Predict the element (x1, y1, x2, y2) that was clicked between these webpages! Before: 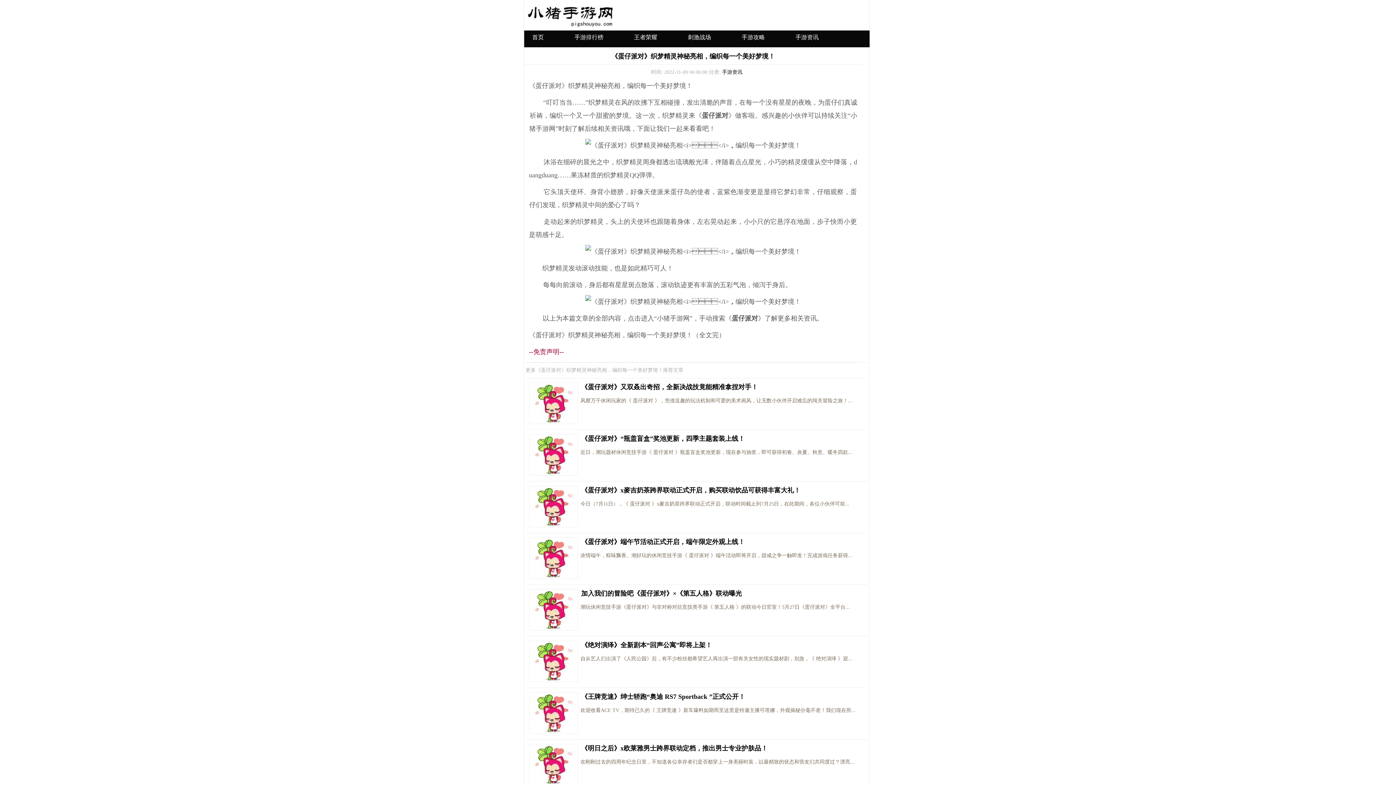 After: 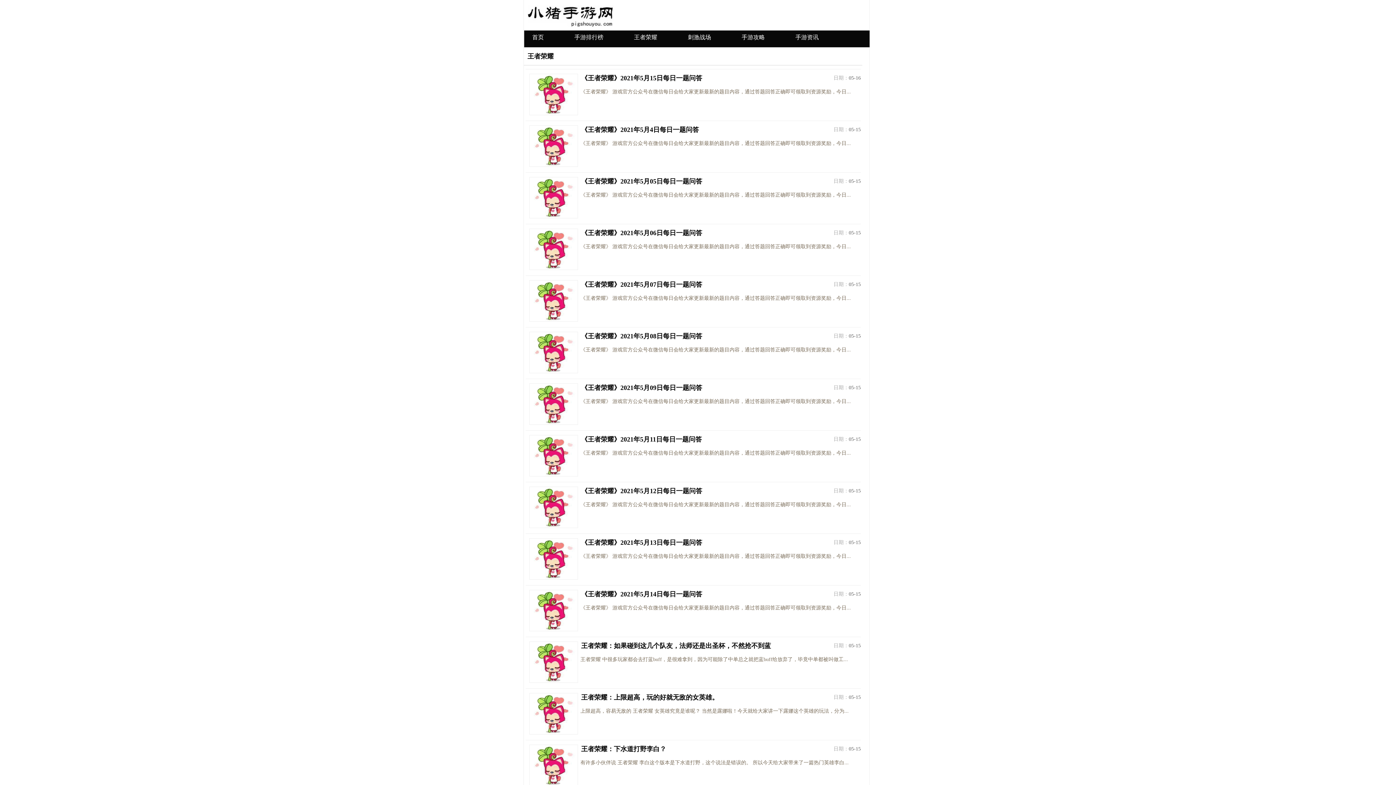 Action: bbox: (632, 33, 659, 41) label: 王者荣耀